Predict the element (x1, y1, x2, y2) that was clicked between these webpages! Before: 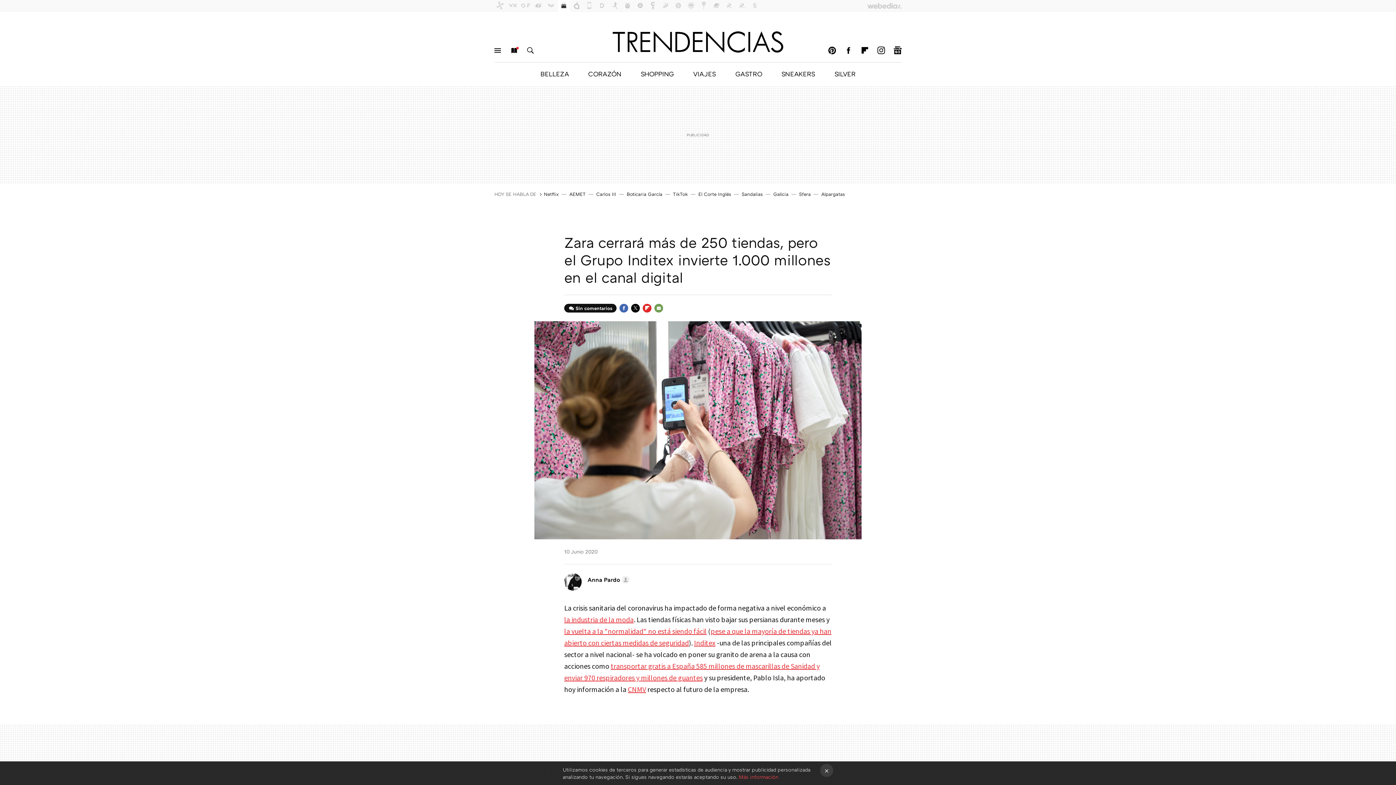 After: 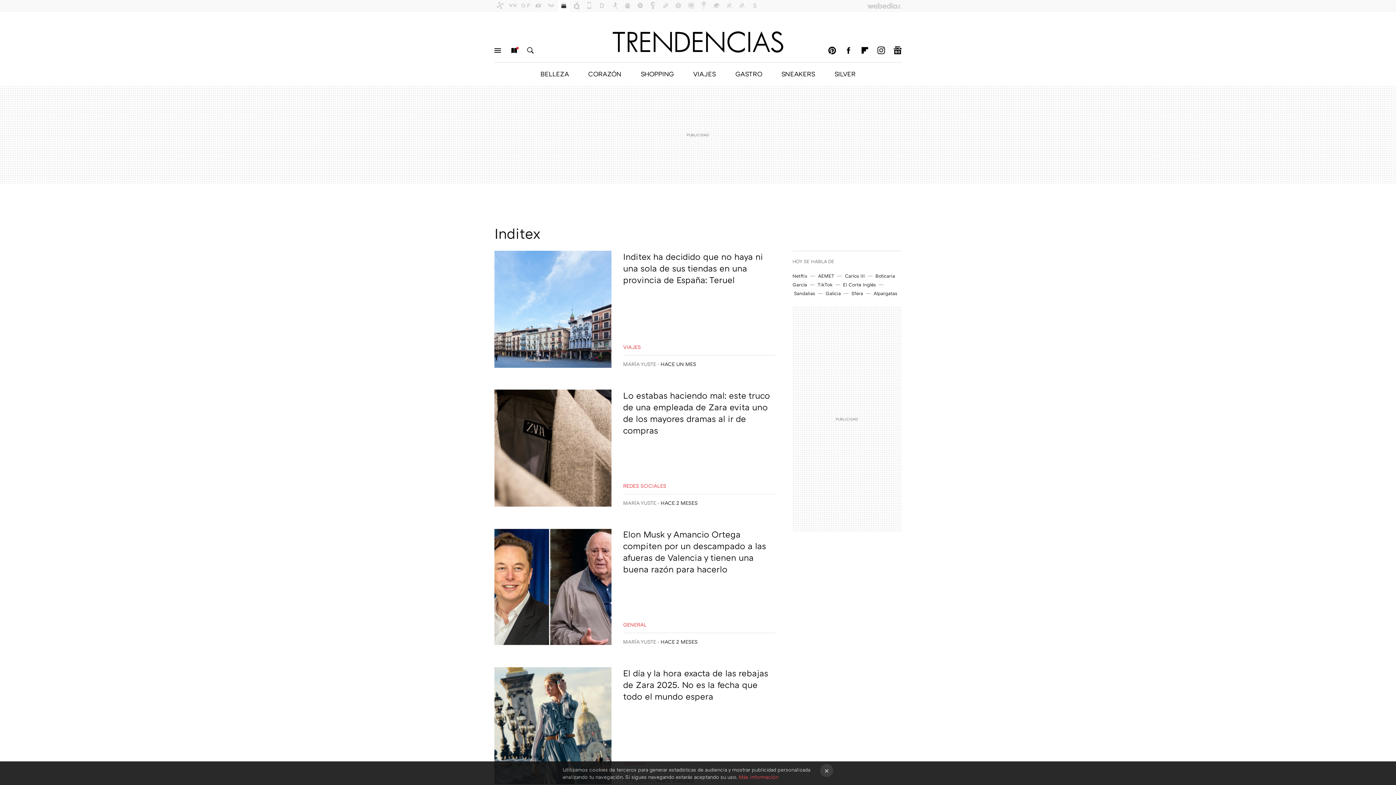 Action: label: Inditex bbox: (694, 638, 715, 647)